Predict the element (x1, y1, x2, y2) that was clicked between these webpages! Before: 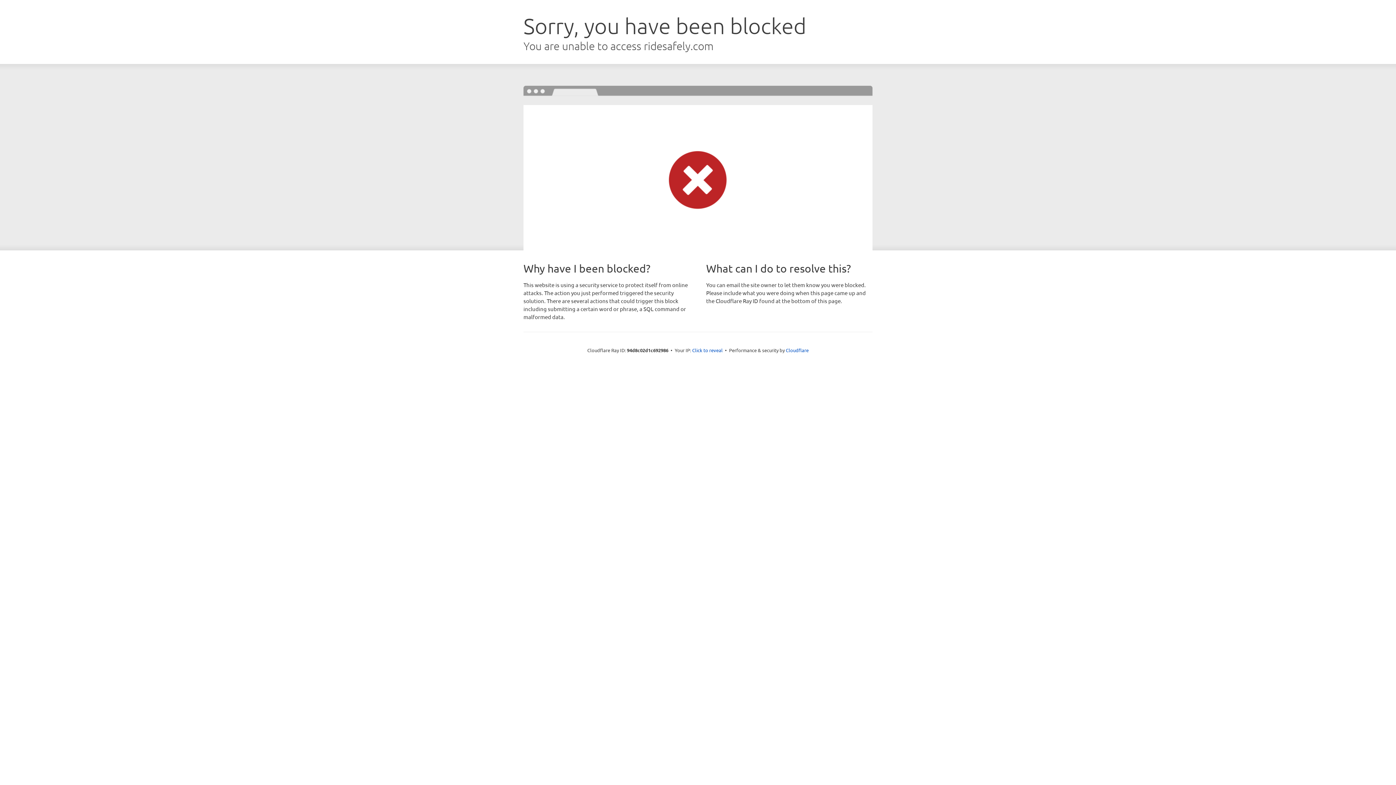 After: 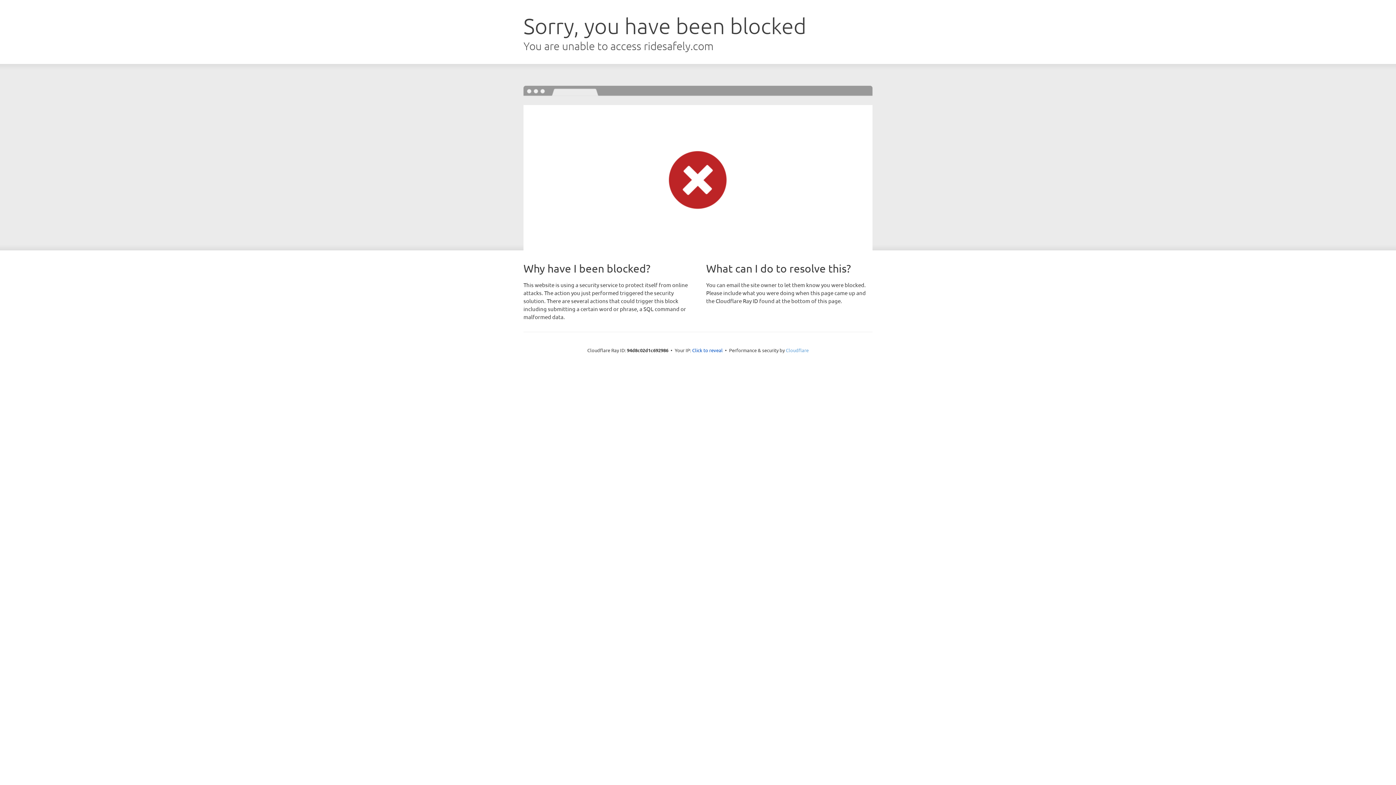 Action: bbox: (786, 347, 808, 353) label: Cloudflare